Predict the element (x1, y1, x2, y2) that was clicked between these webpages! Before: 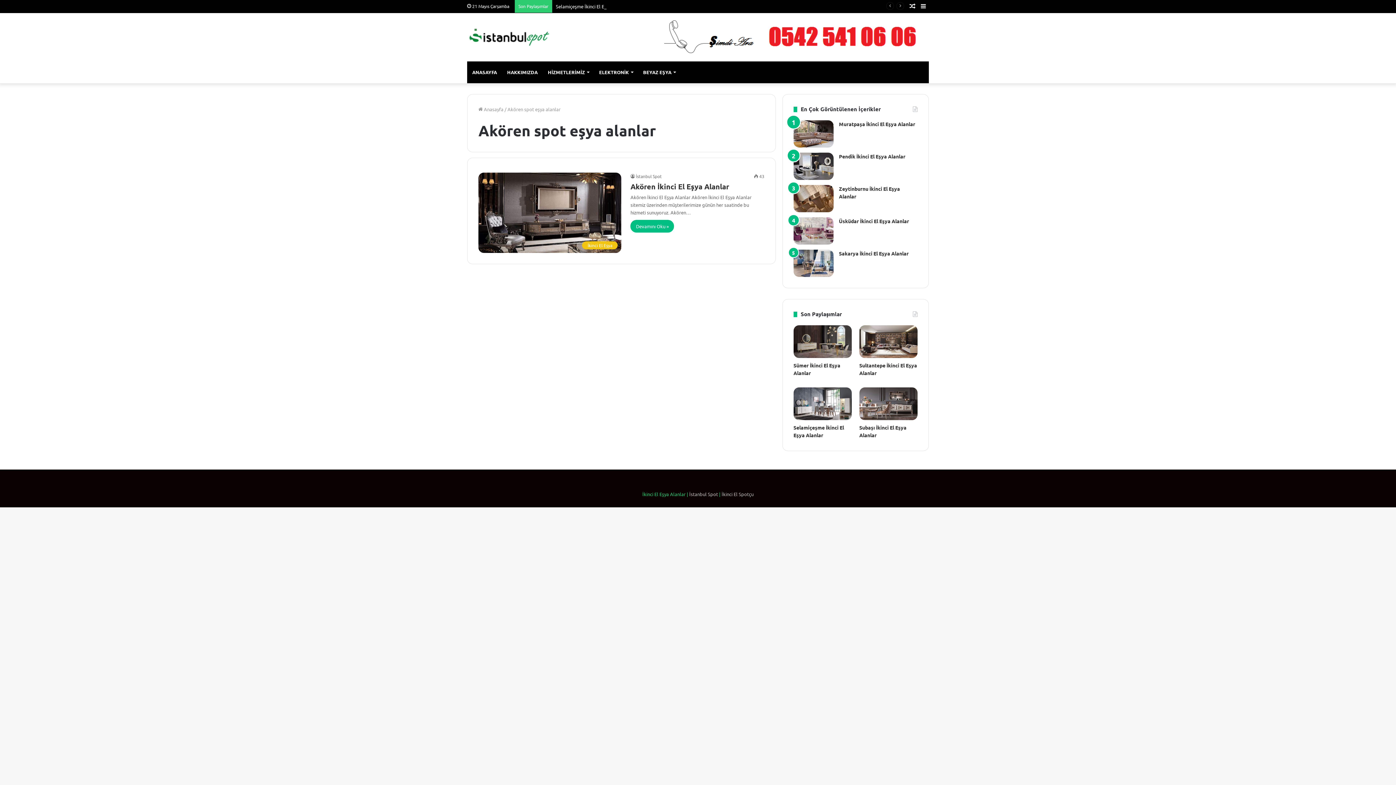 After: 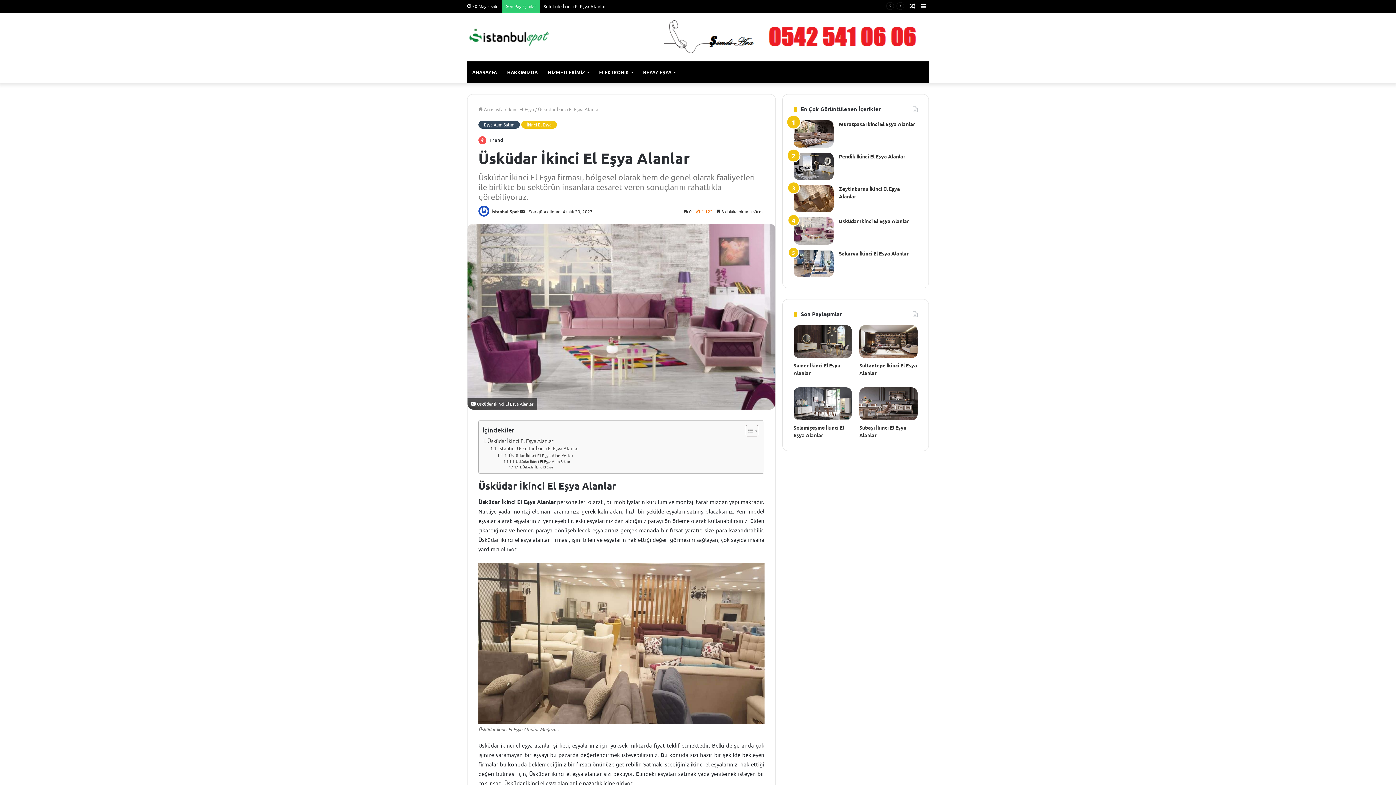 Action: bbox: (793, 217, 833, 244) label: Üsküdar İkinci El Eşya Alanlar